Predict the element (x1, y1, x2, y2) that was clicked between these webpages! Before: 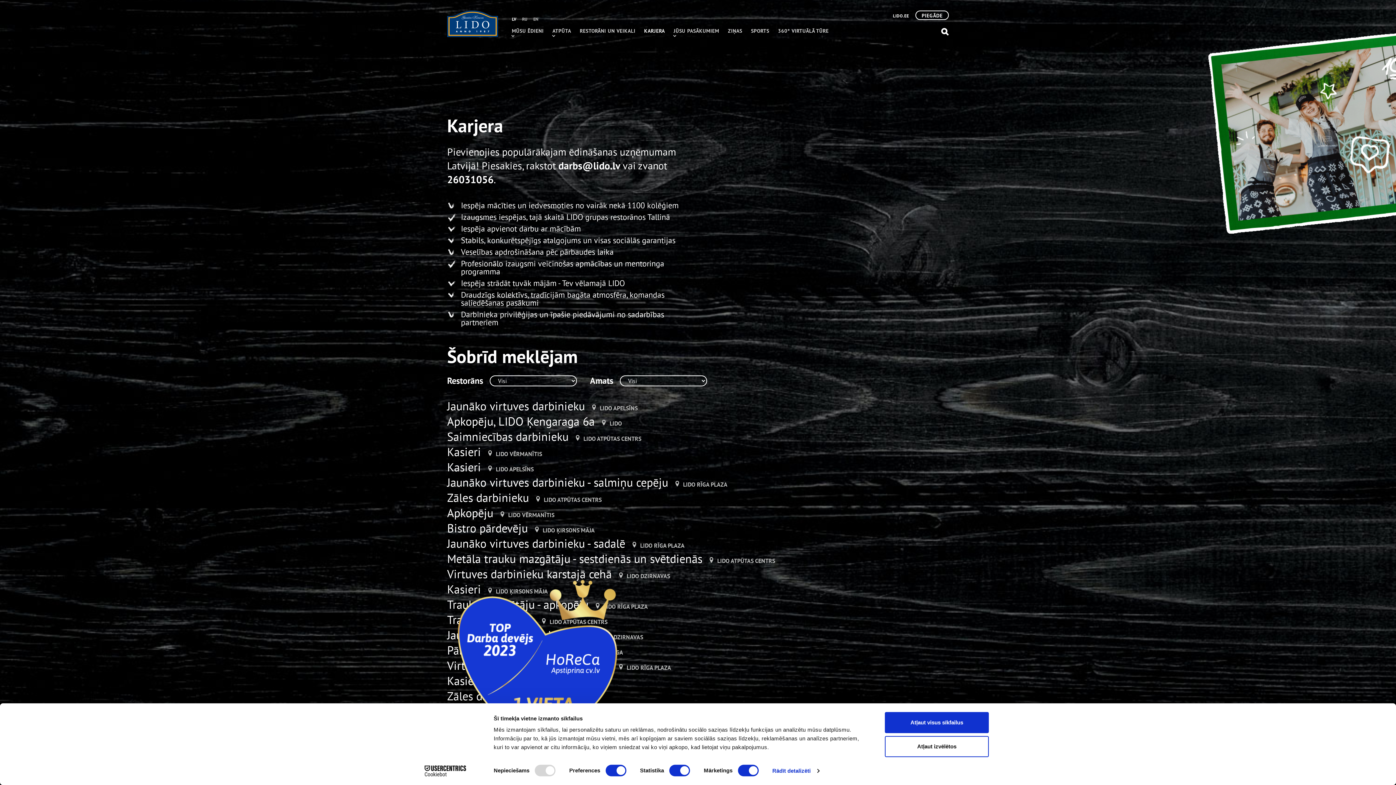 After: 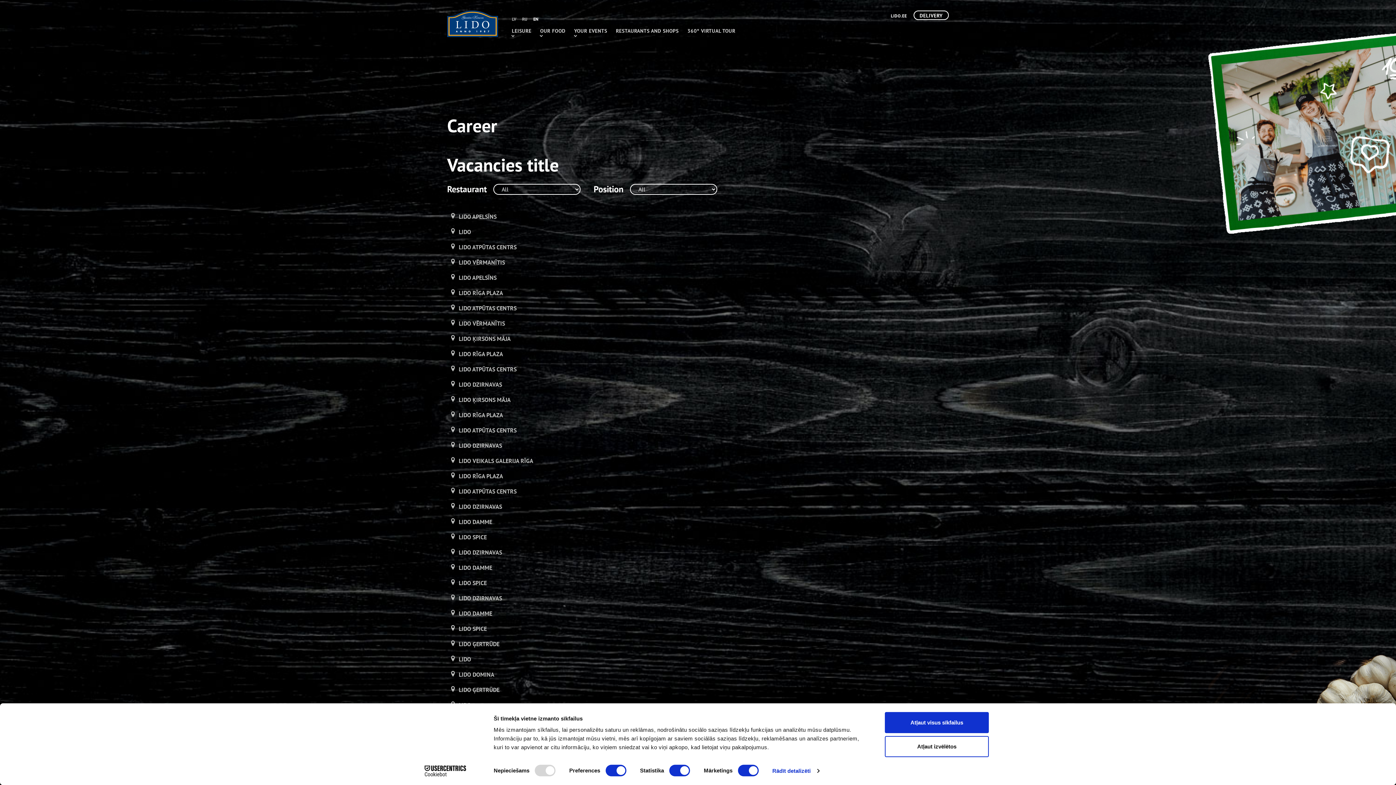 Action: label: EN bbox: (535, 16, 541, 21)